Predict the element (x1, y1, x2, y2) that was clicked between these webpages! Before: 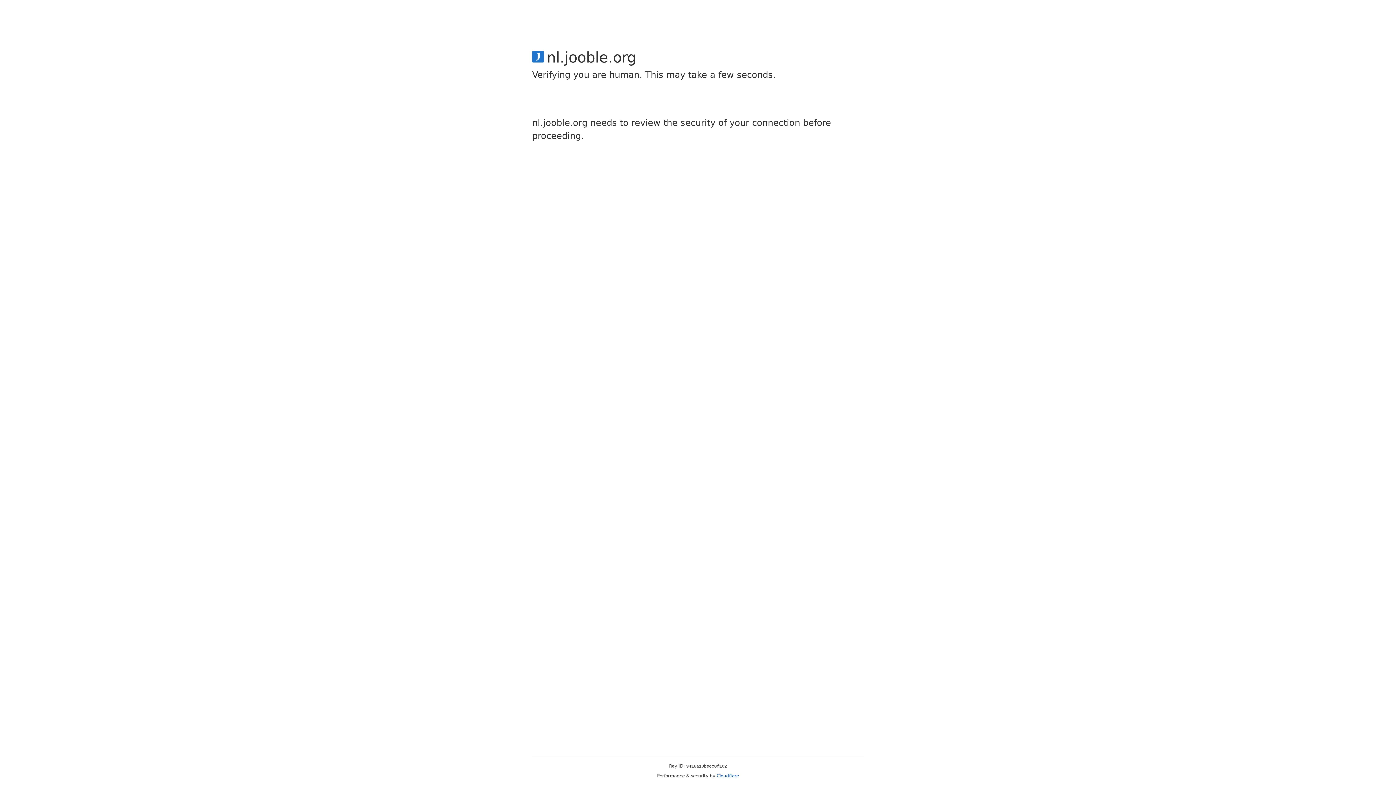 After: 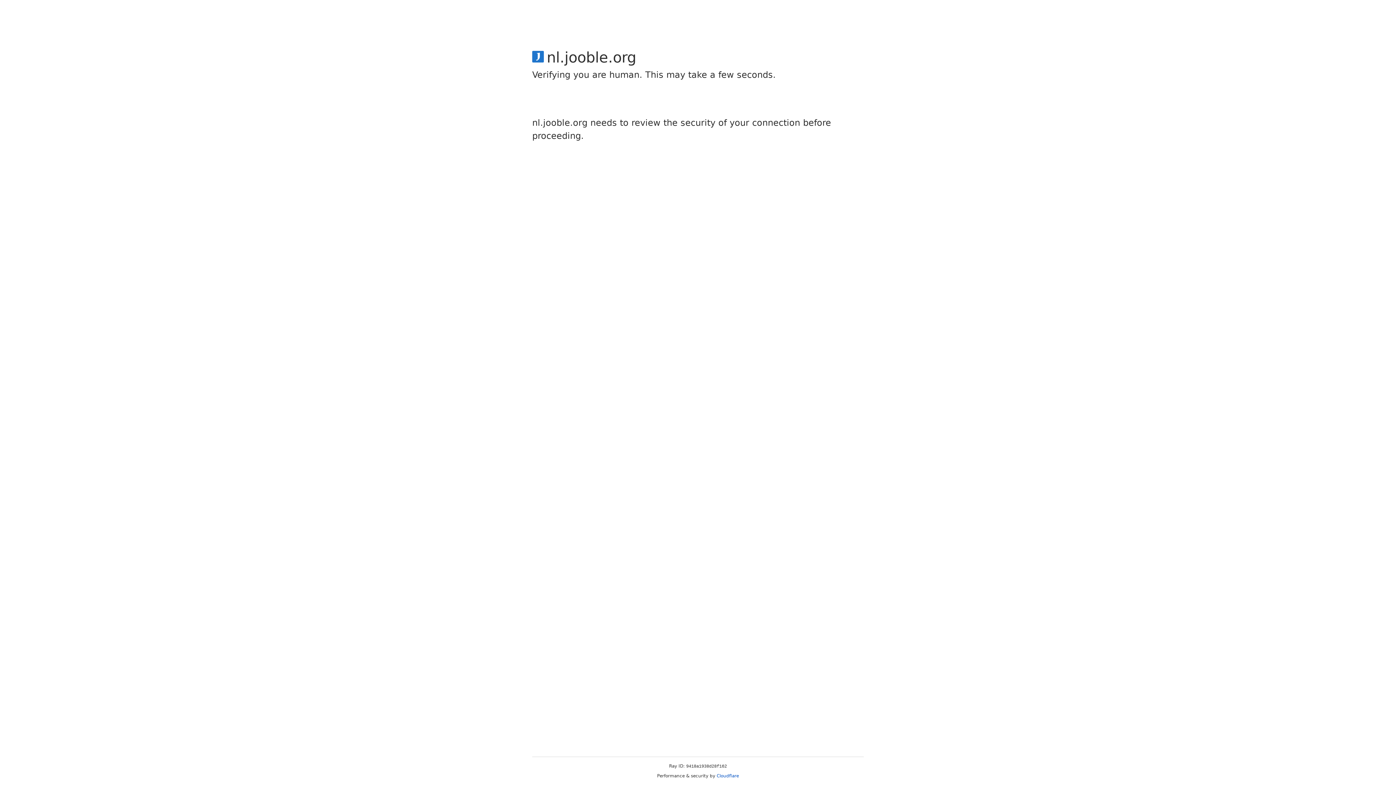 Action: label: Cloudflare bbox: (716, 773, 739, 778)